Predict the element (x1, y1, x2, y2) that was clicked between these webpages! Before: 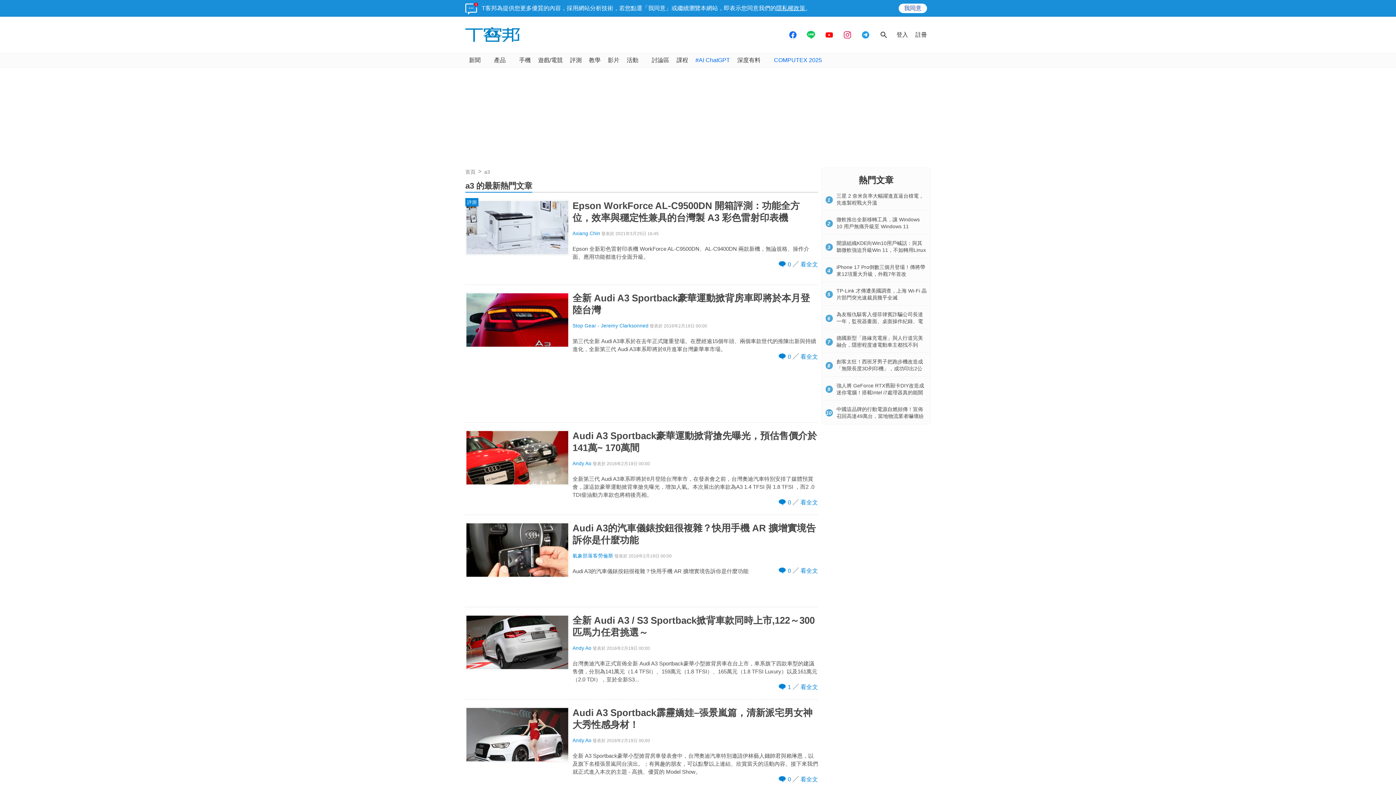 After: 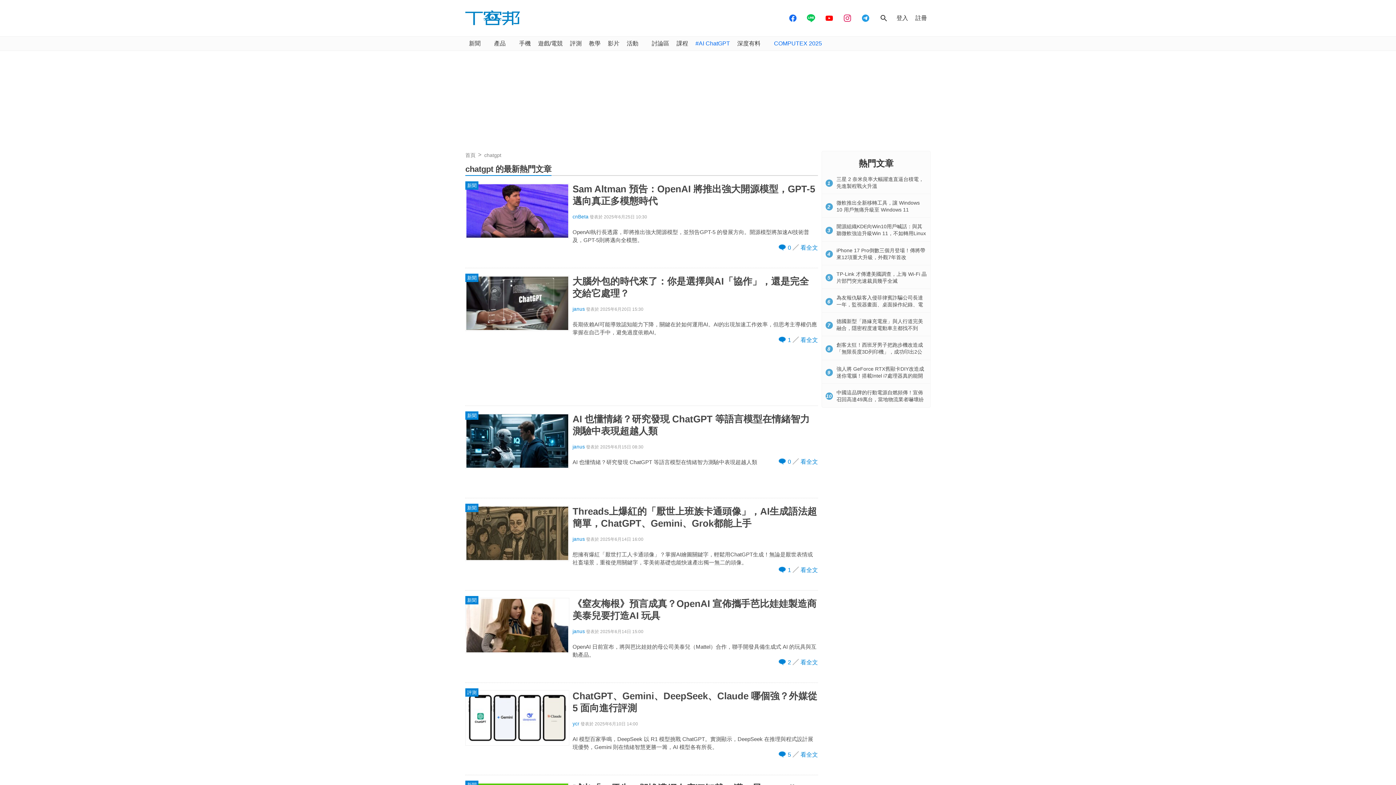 Action: bbox: (692, 53, 733, 67) label: #AI ChatGPT